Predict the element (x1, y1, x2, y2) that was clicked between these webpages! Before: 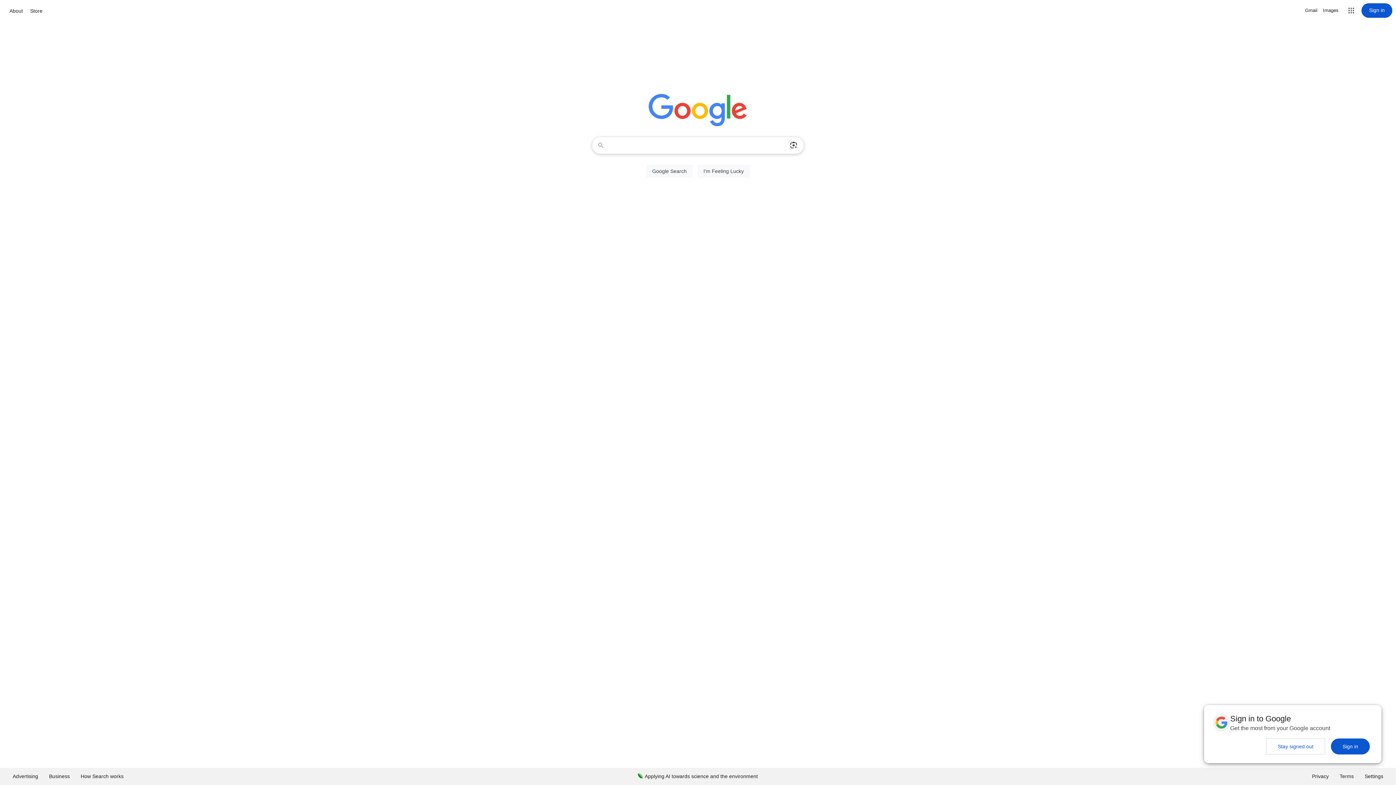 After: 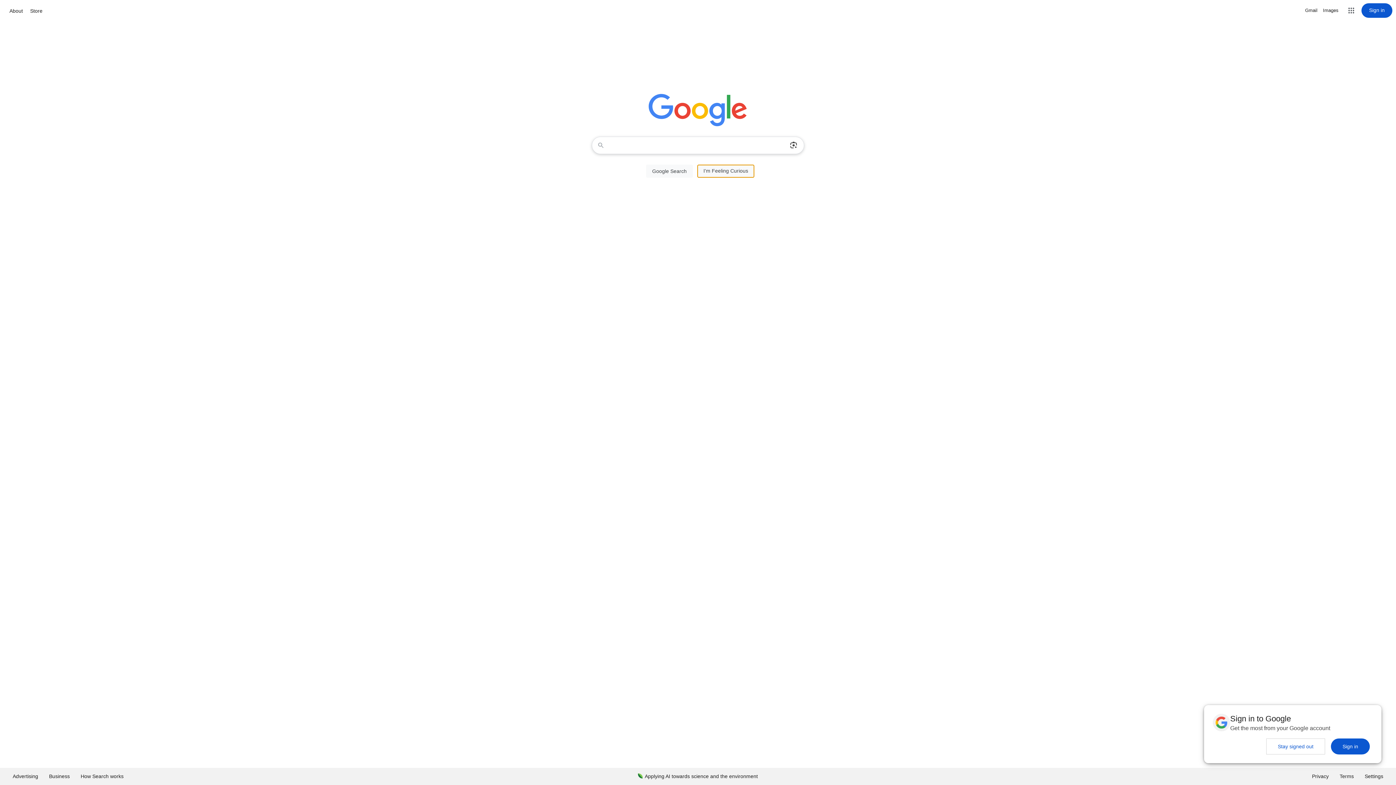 Action: bbox: (697, 164, 750, 177) label: I'm Feeling Lucky